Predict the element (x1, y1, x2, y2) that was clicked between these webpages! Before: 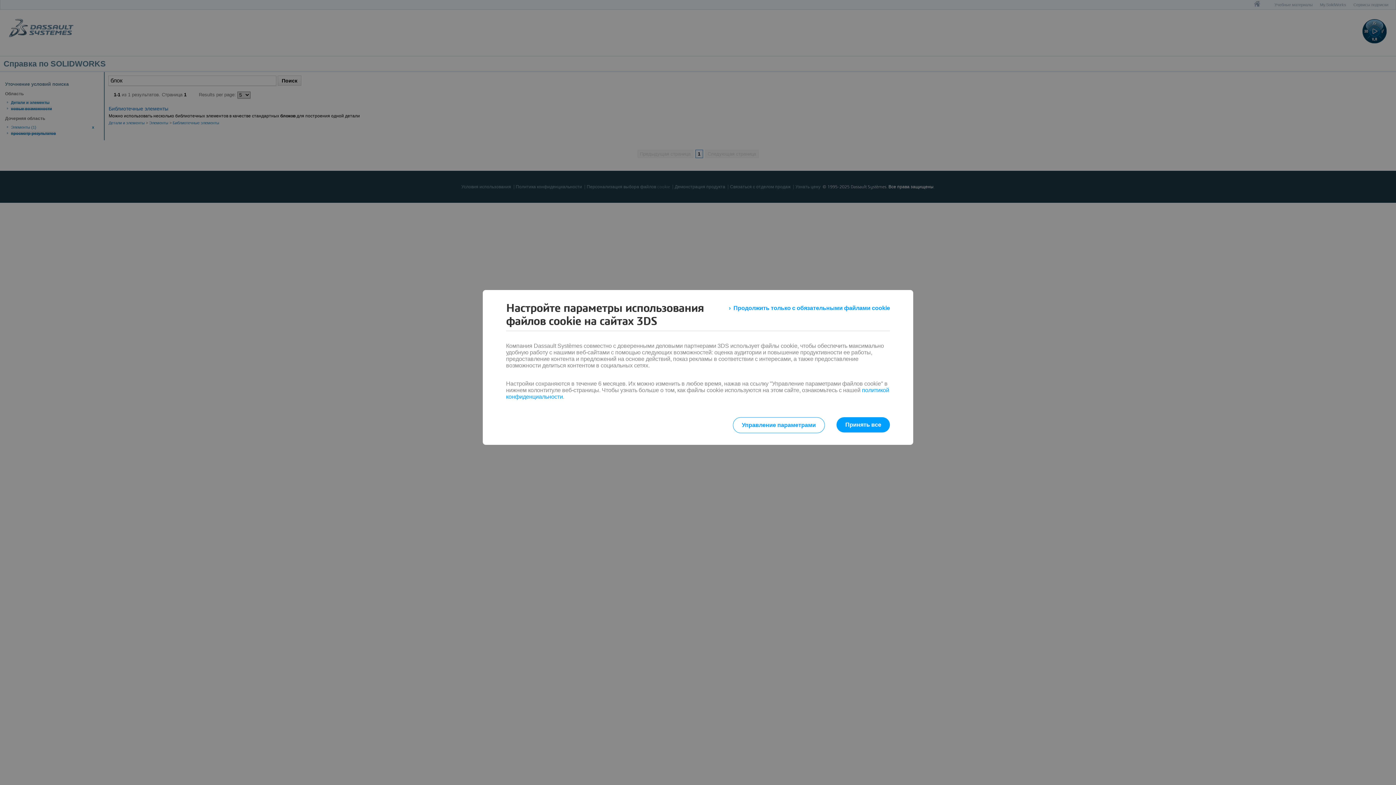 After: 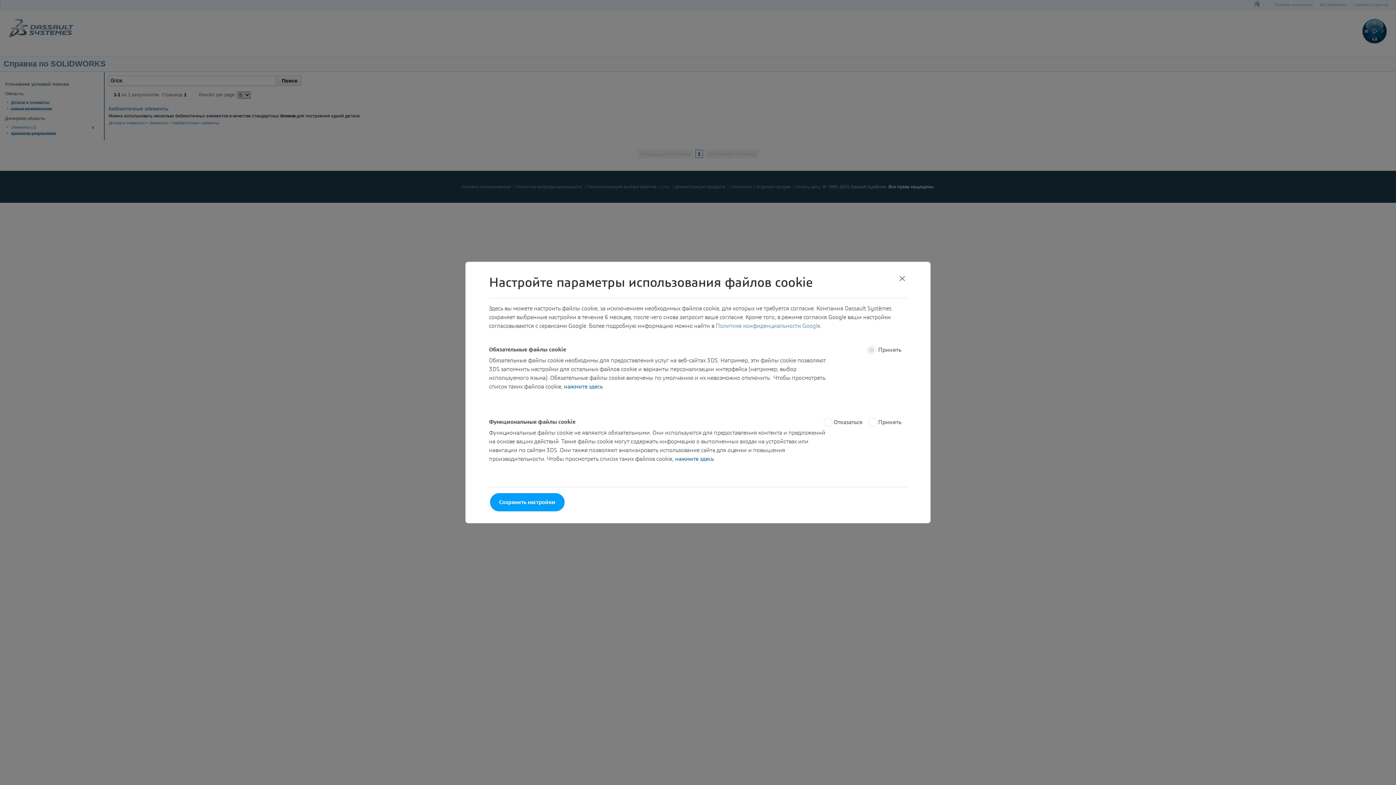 Action: label: Управление параметрами bbox: (732, 417, 825, 433)